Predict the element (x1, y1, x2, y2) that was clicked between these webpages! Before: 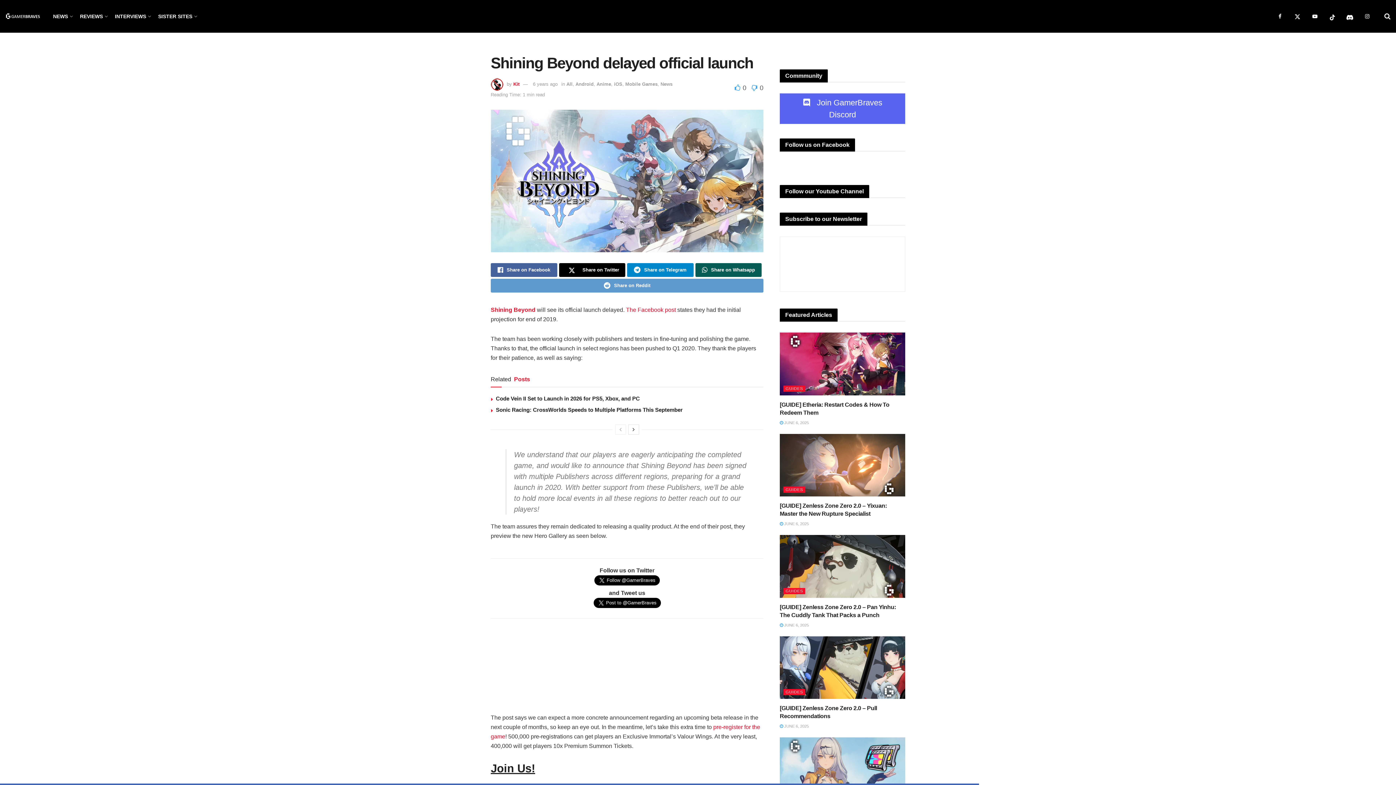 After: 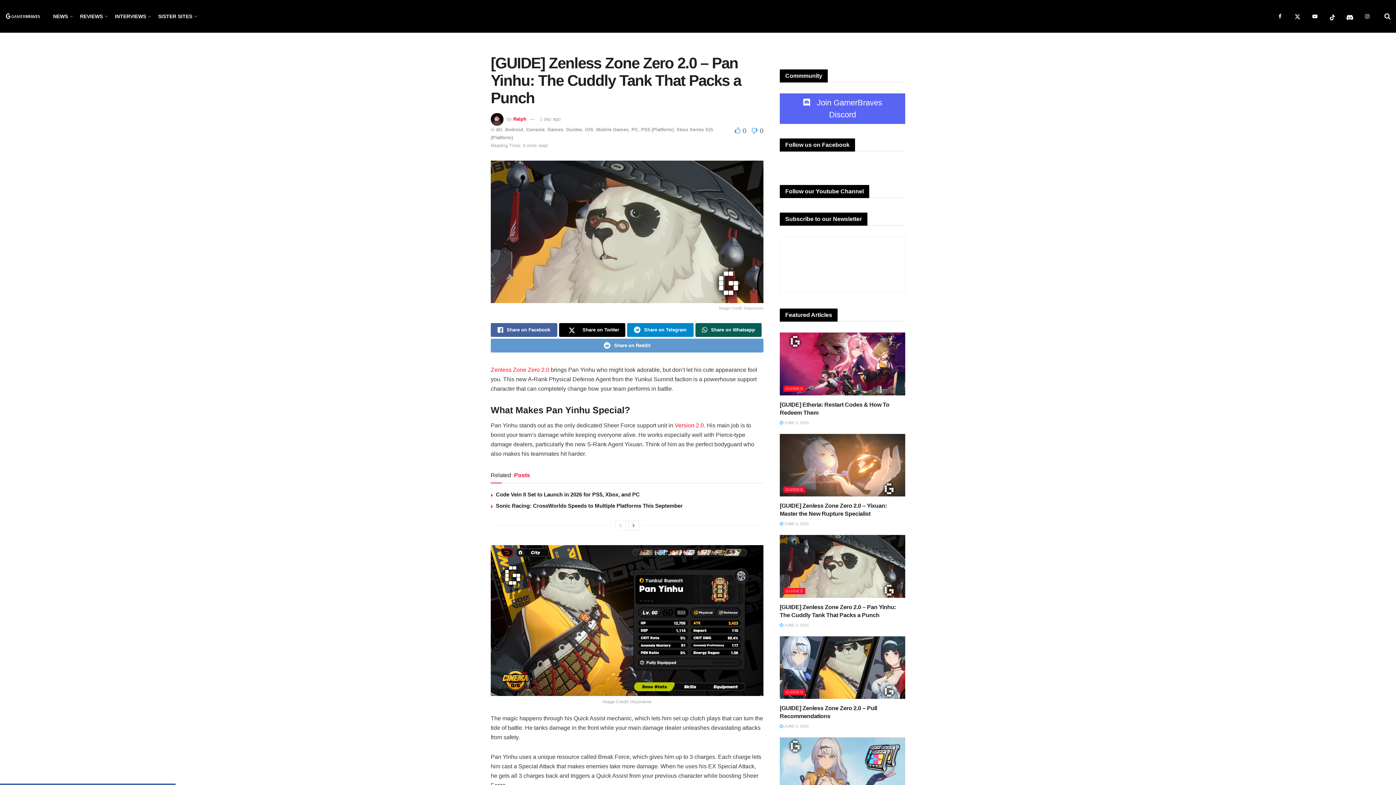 Action: label:  JUNE 6, 2025 bbox: (780, 623, 809, 627)